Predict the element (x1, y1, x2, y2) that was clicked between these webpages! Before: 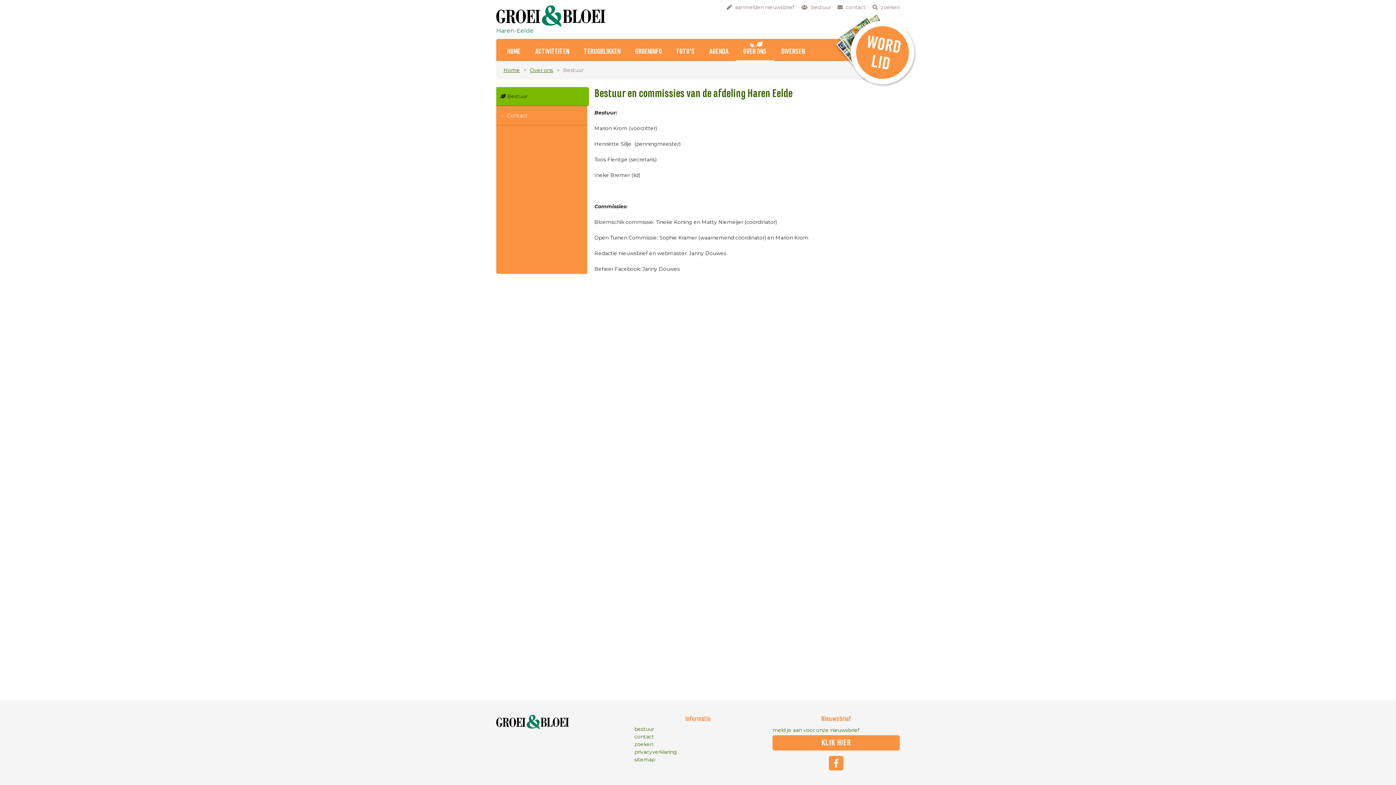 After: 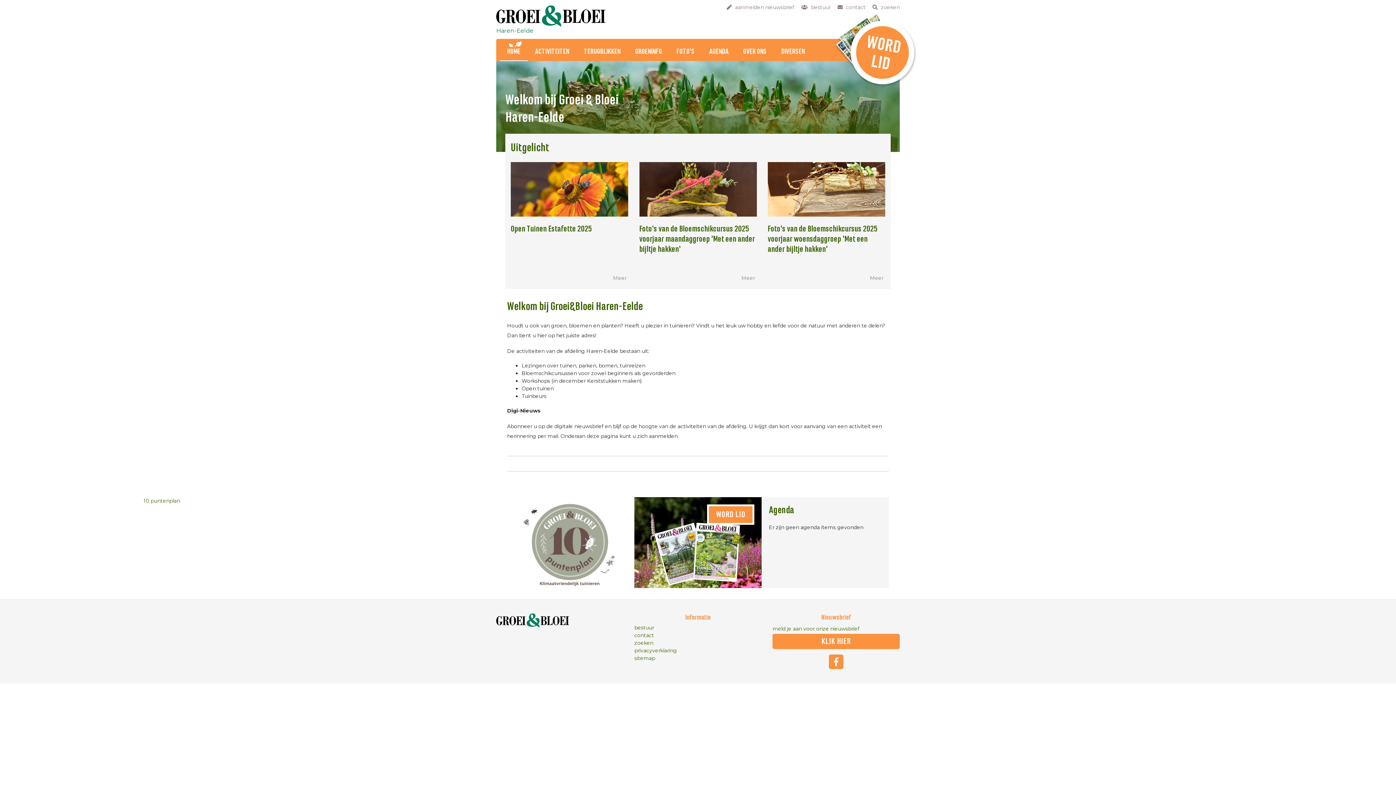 Action: label: Home bbox: (503, 66, 520, 73)